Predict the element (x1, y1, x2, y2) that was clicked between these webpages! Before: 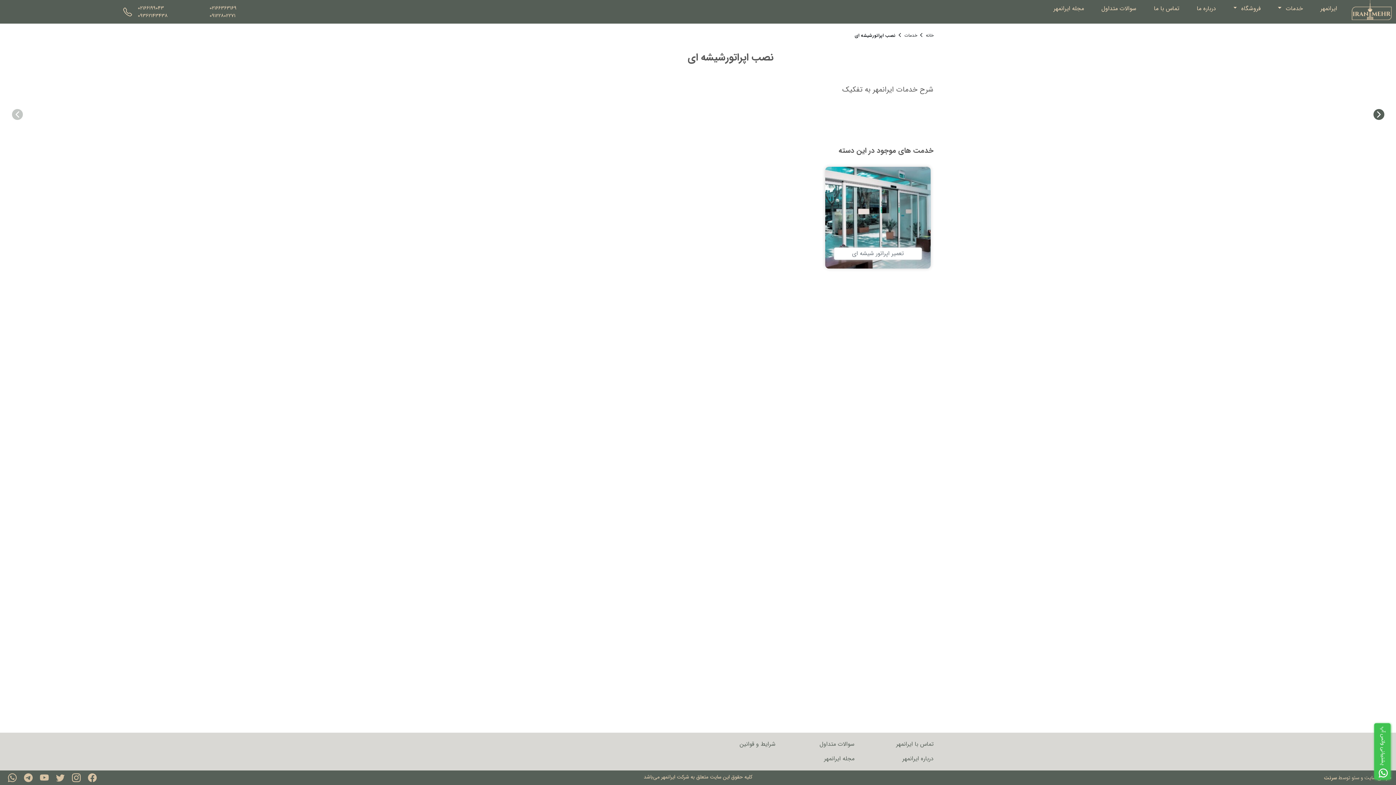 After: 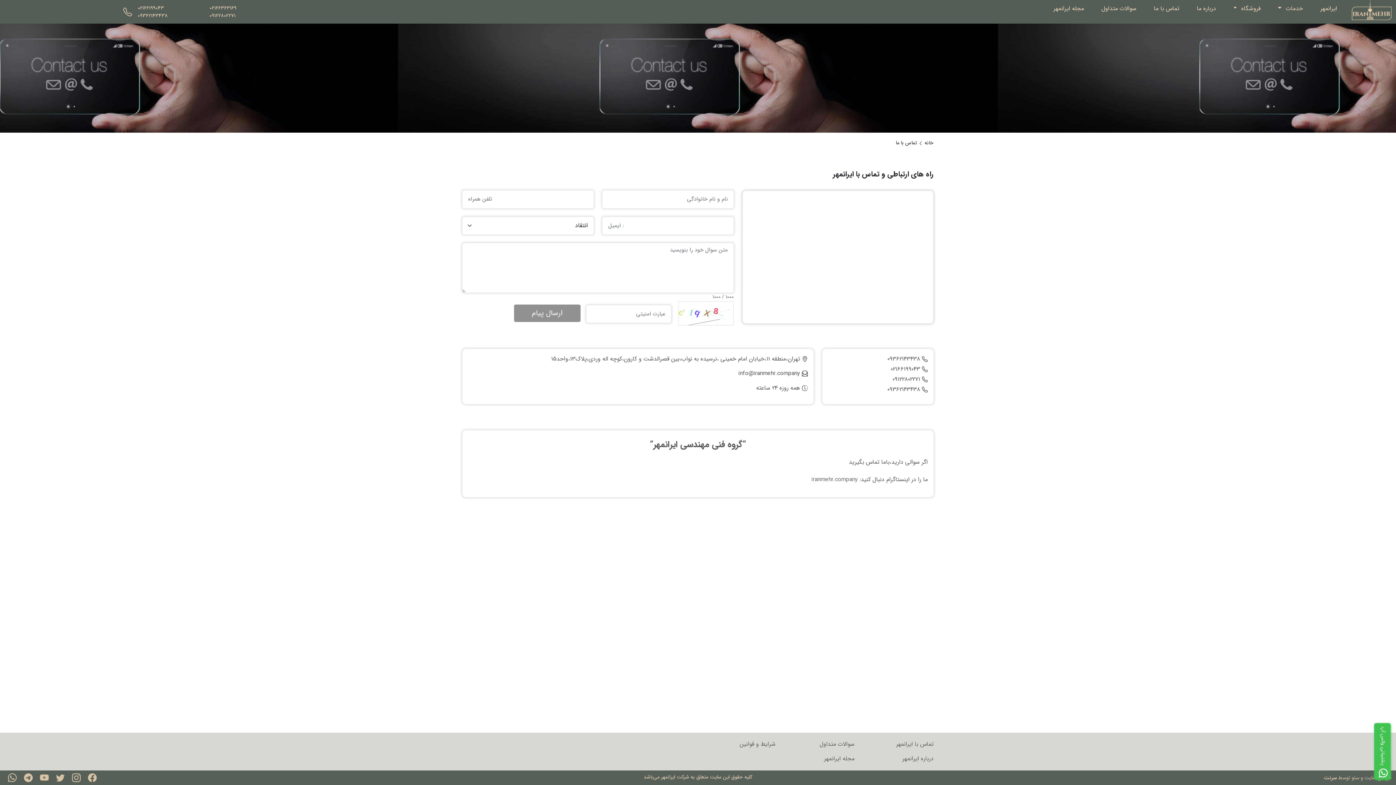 Action: label: تماس با ایرانمهر bbox: (860, 738, 933, 750)